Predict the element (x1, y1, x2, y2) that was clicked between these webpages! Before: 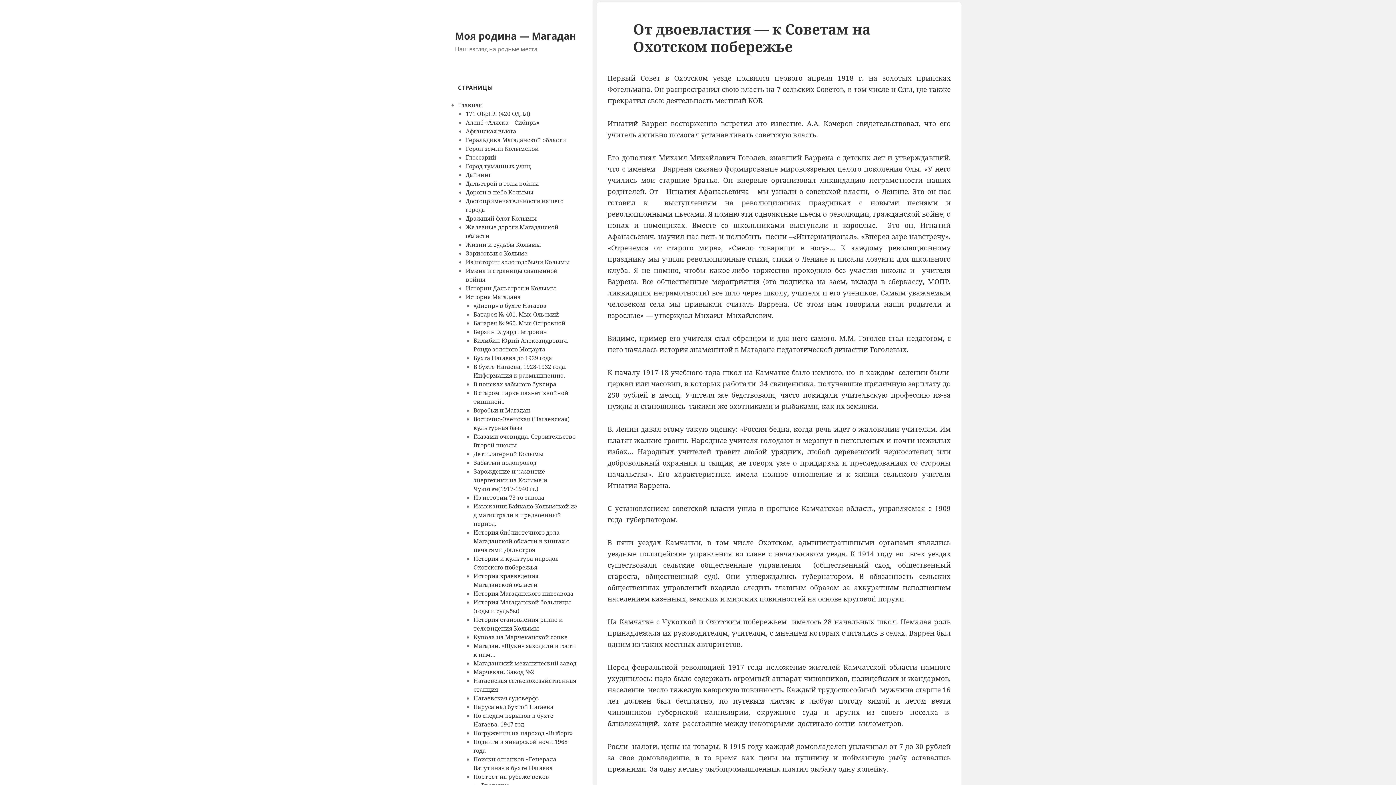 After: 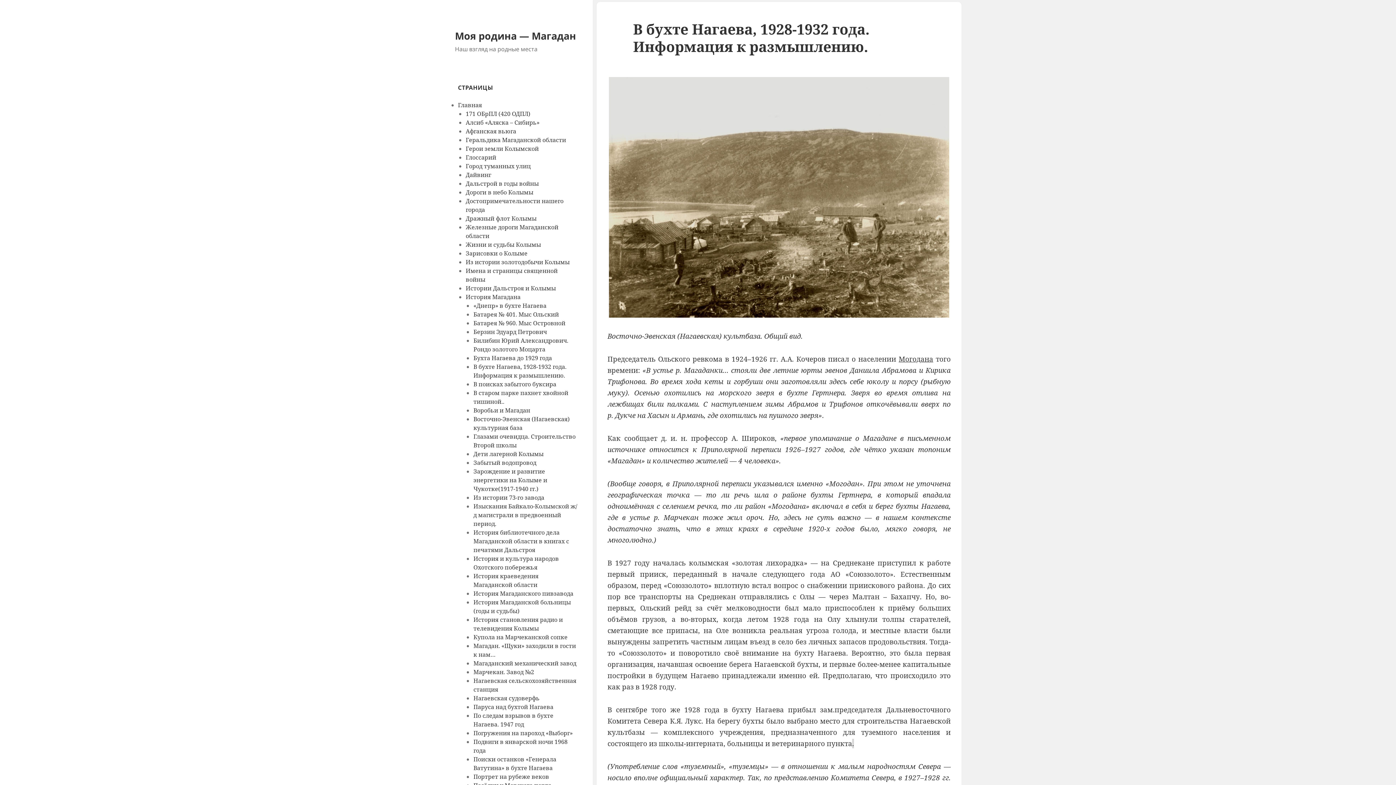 Action: label: В бухте Нагаева, 1928-1932 года. Информация к размышлению. bbox: (473, 362, 566, 379)